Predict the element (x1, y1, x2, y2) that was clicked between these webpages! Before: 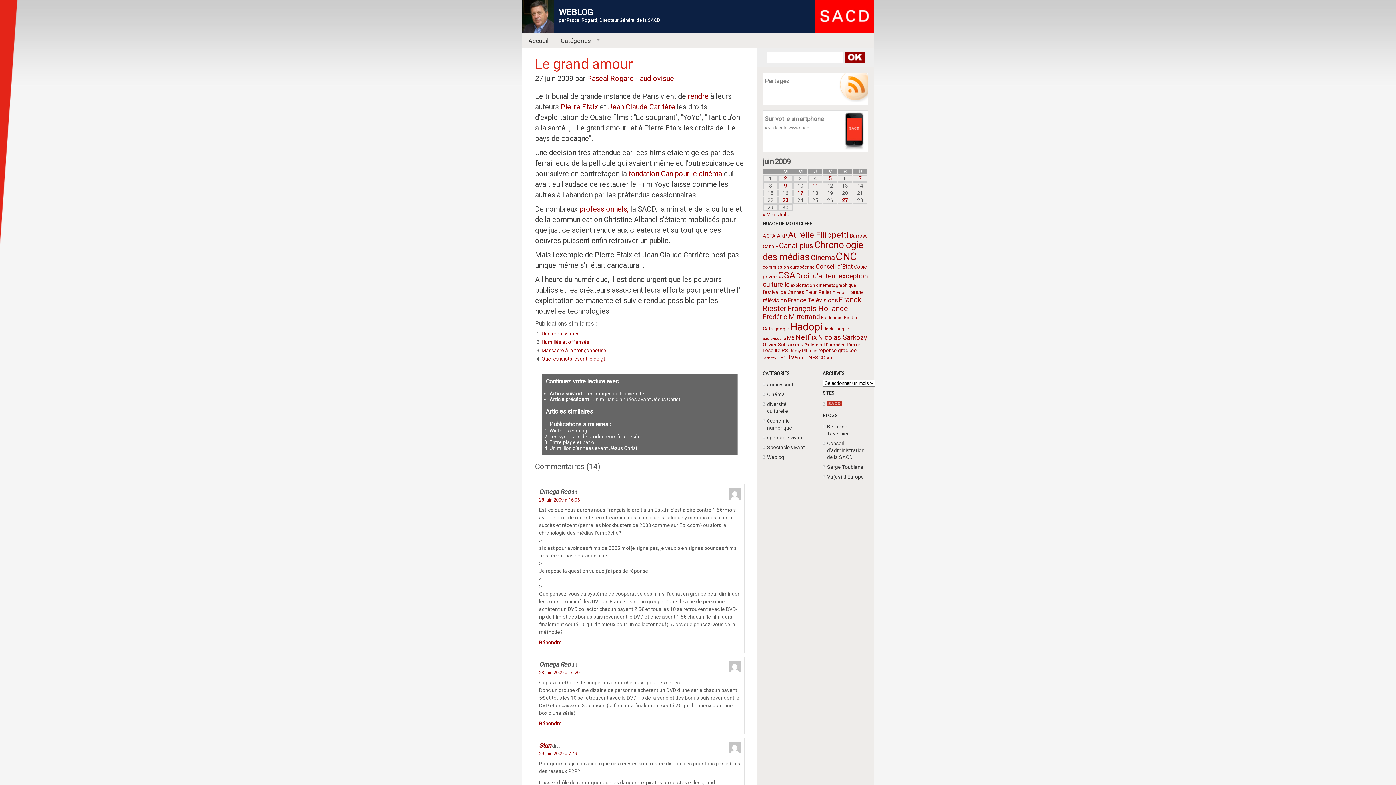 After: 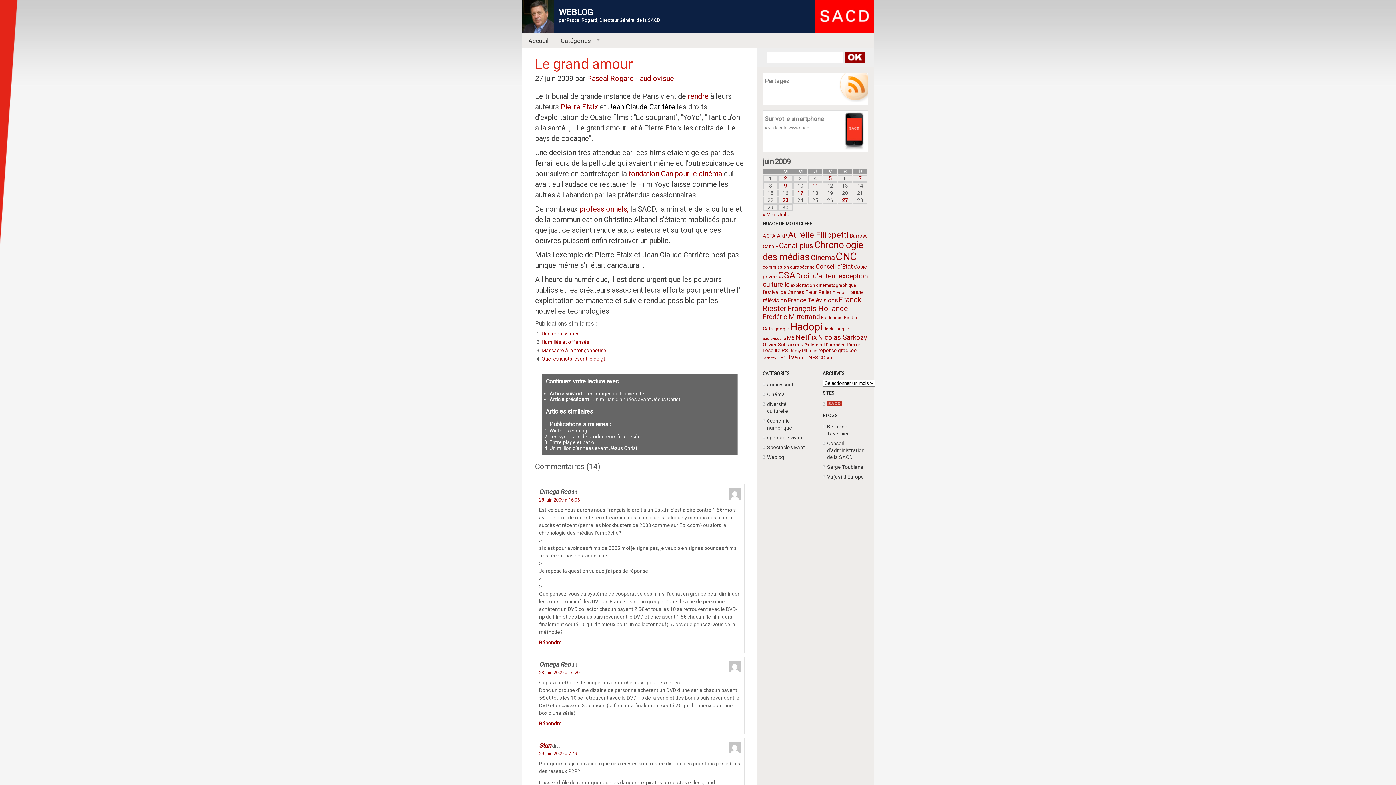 Action: bbox: (608, 102, 677, 111) label: Jean Claude Carrière 